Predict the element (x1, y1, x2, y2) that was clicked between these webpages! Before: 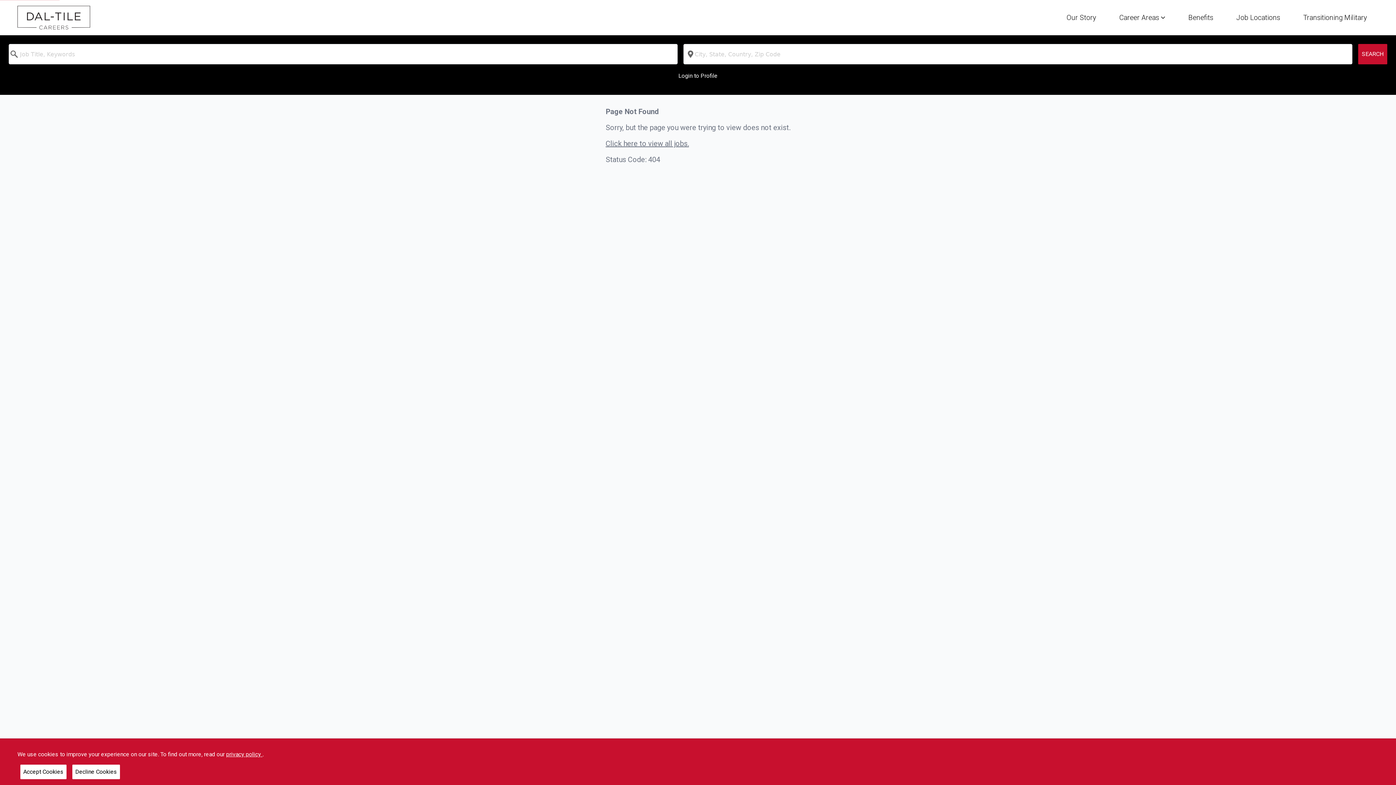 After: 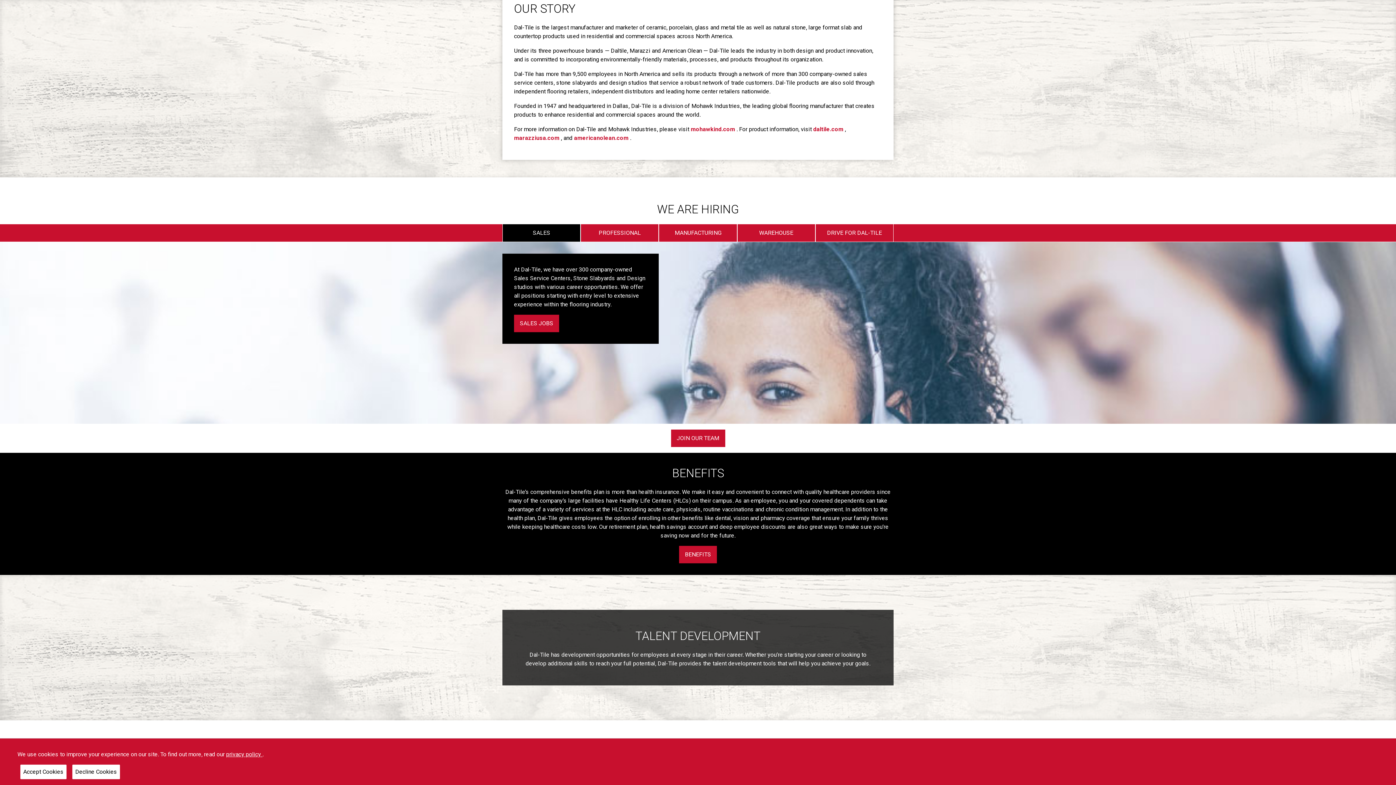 Action: bbox: (1066, 7, 1096, 25) label: Our Story